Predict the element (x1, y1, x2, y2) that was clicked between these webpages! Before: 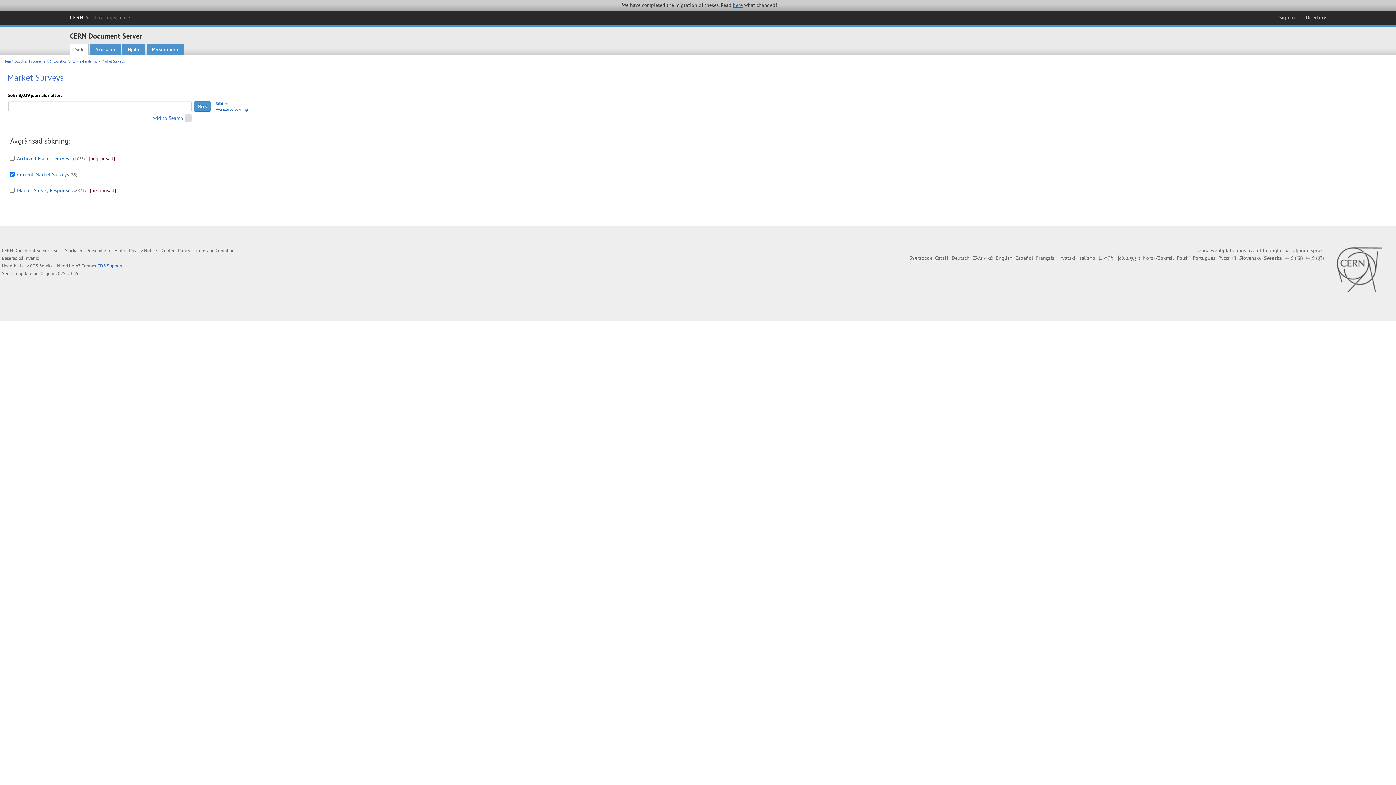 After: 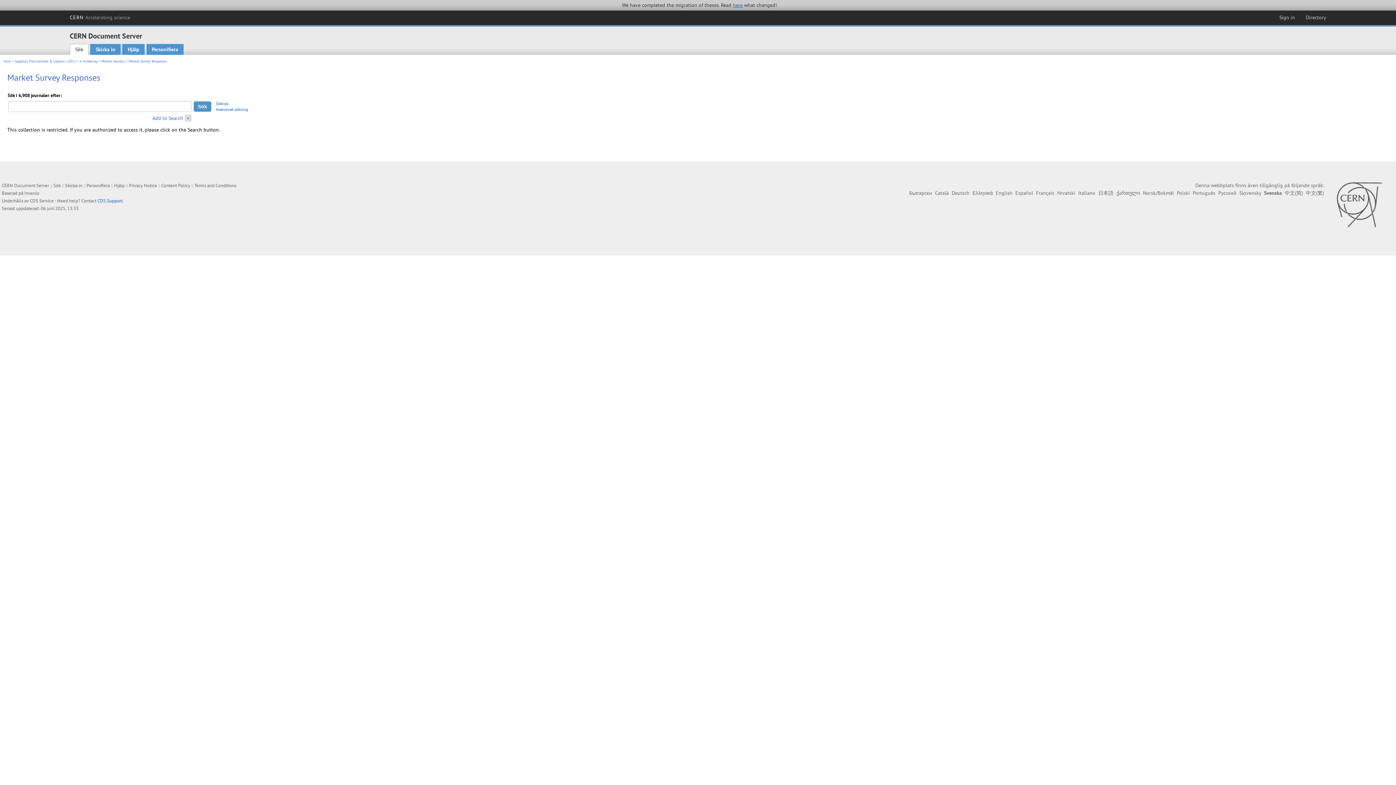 Action: label: Market Survey Responses bbox: (17, 187, 72, 193)